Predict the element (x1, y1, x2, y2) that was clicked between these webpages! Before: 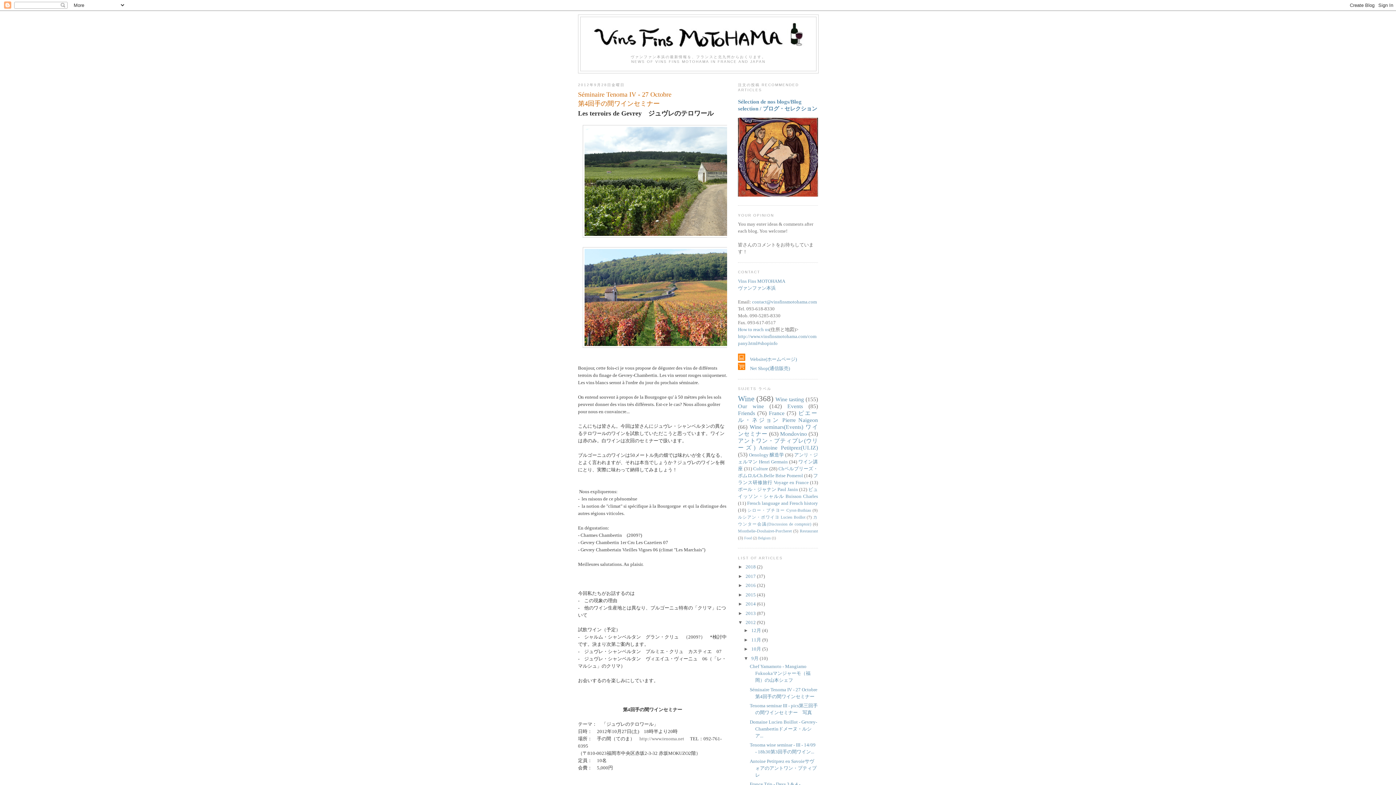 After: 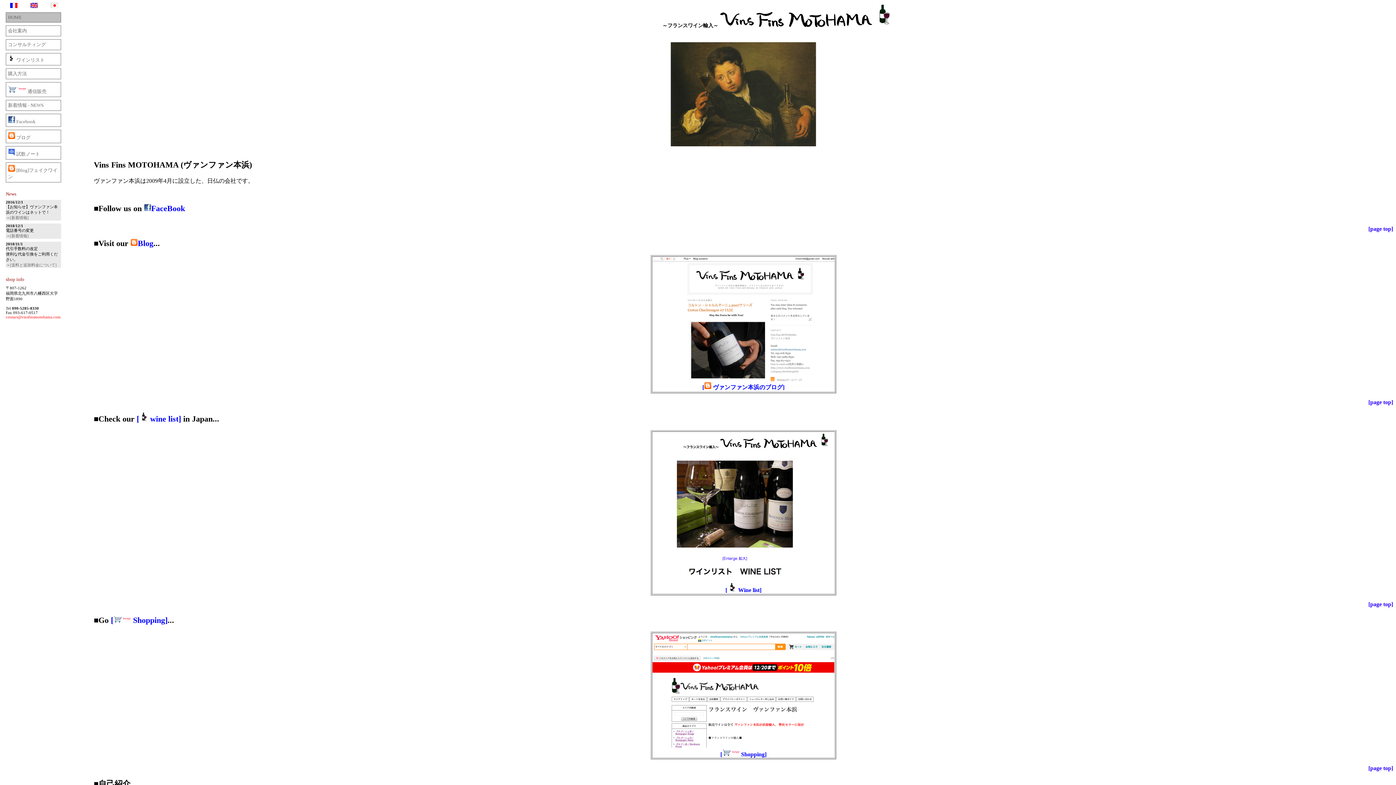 Action: bbox: (738, 356, 797, 362) label: 　Website(ホームページ)